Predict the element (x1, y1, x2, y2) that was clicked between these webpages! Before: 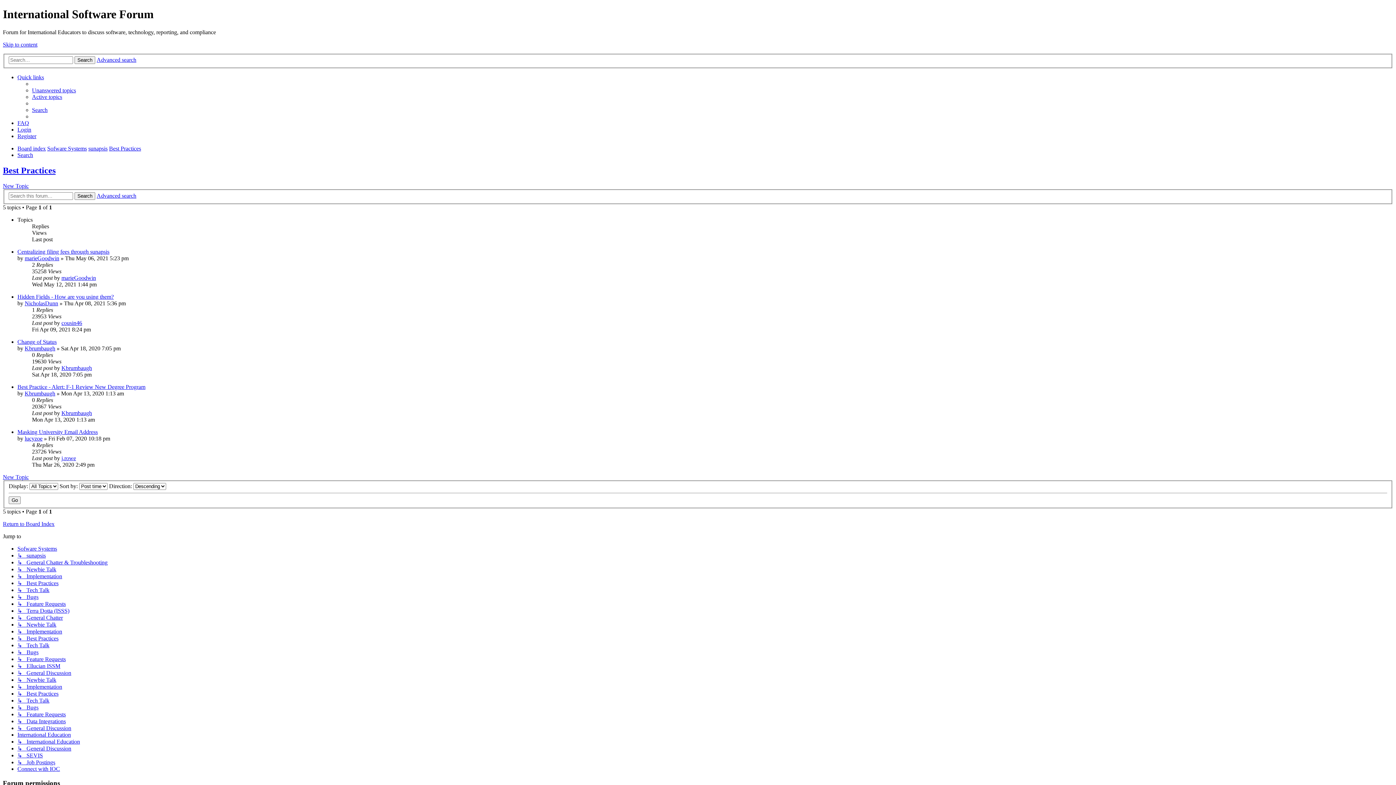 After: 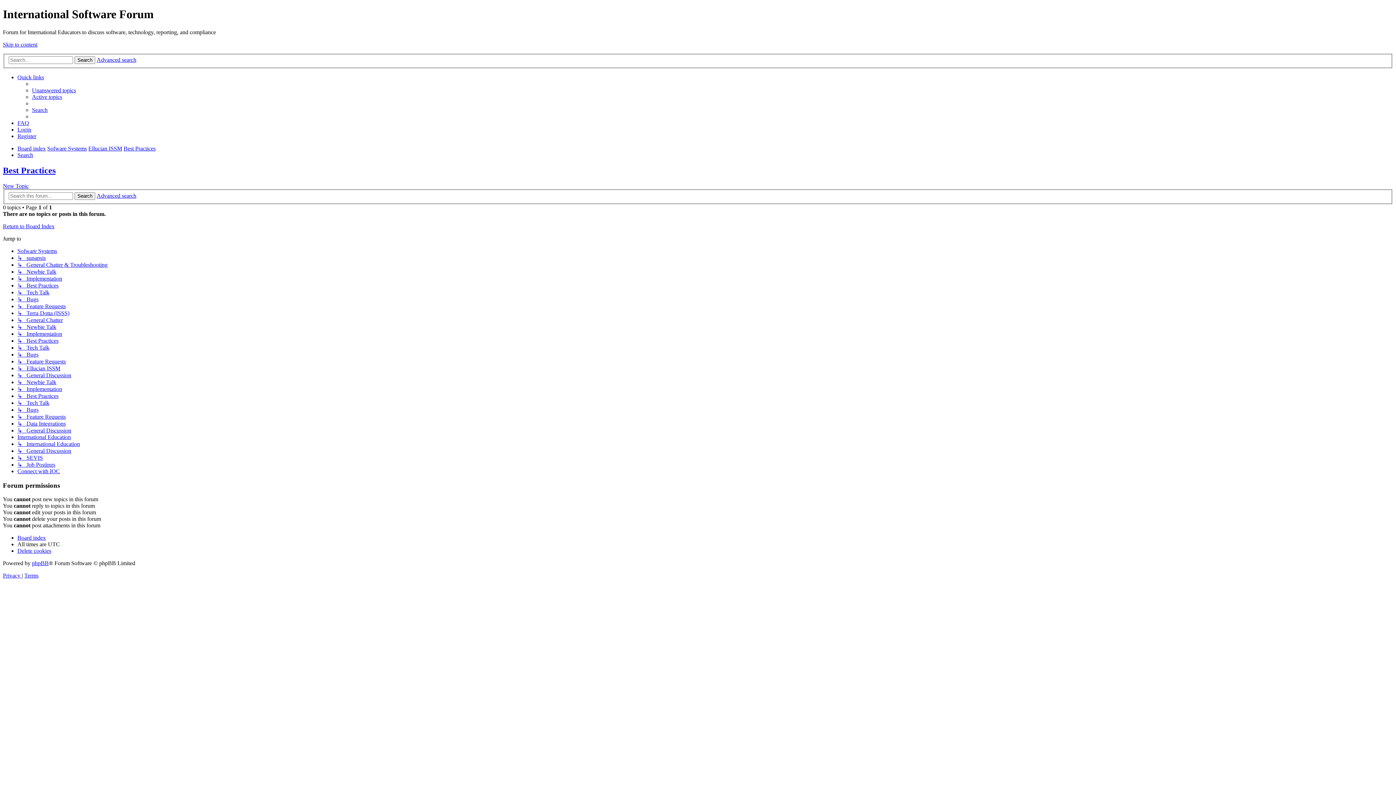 Action: label: ↳   Best Practices bbox: (17, 691, 58, 697)